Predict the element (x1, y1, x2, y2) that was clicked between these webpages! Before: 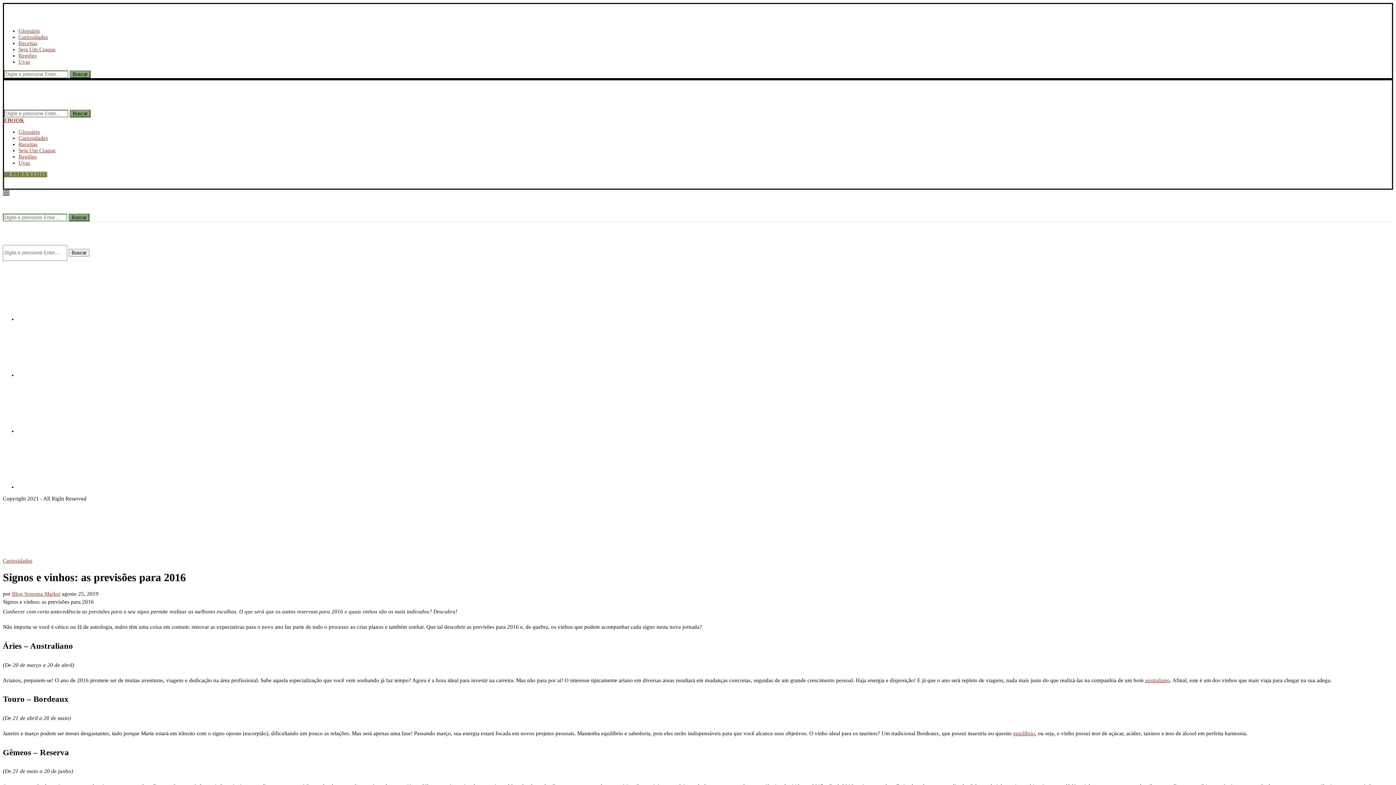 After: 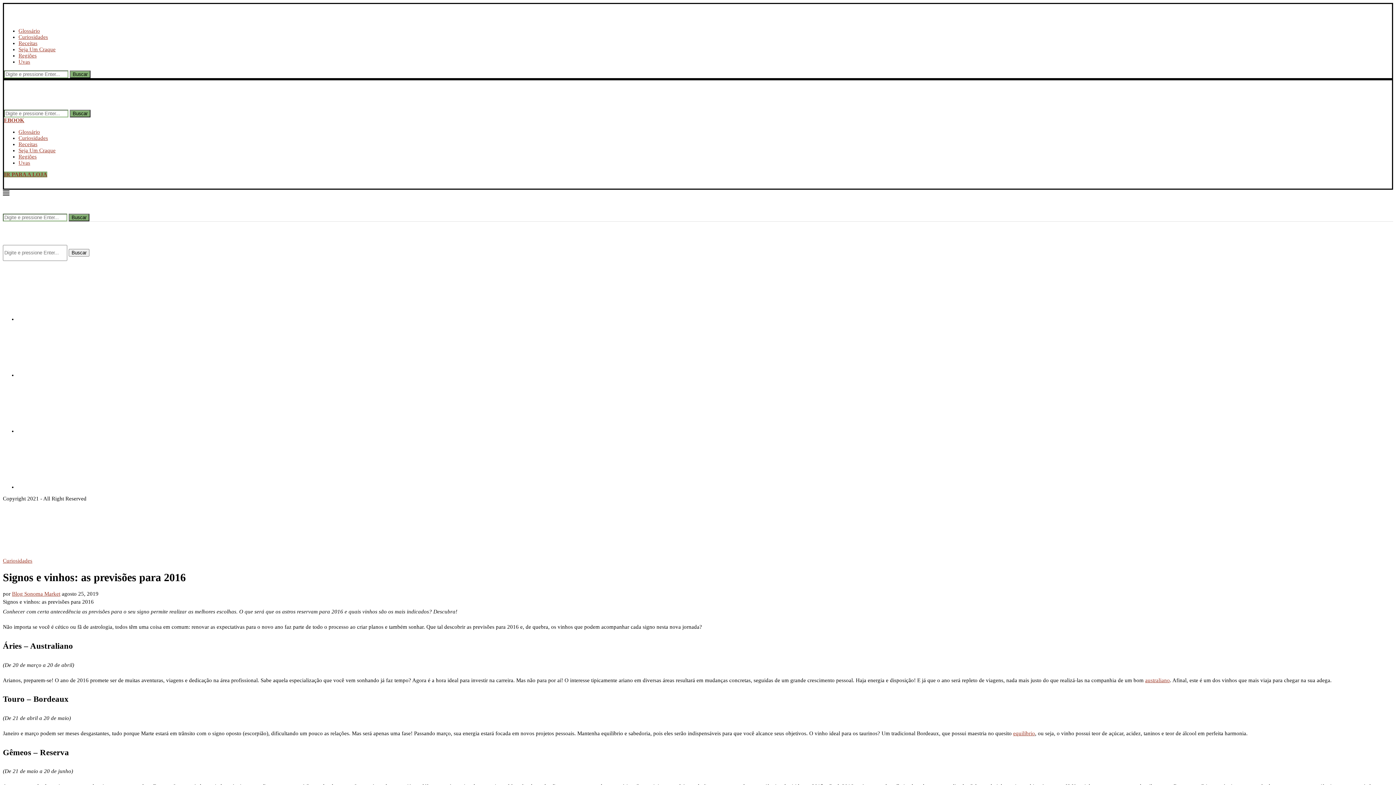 Action: label: Curiosidades bbox: (18, 34, 48, 40)